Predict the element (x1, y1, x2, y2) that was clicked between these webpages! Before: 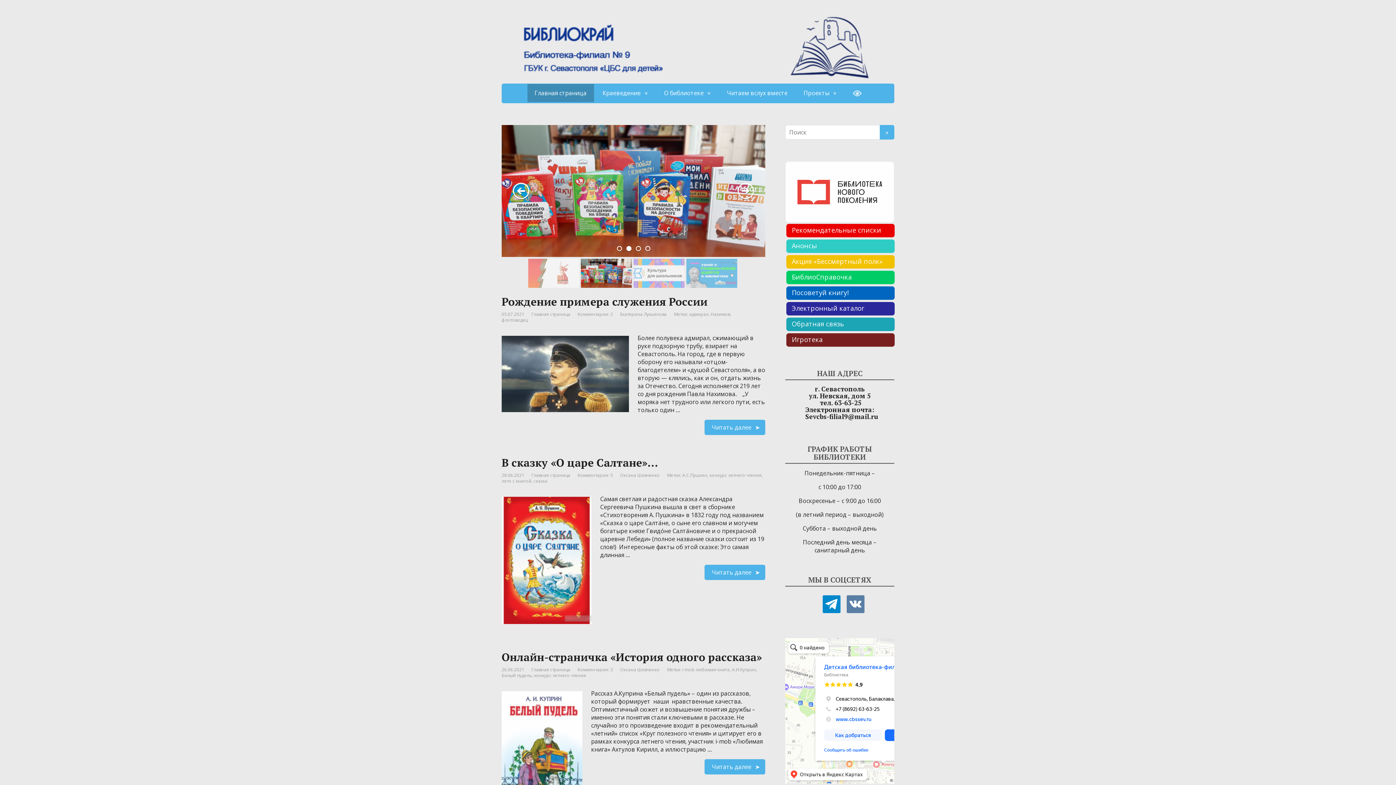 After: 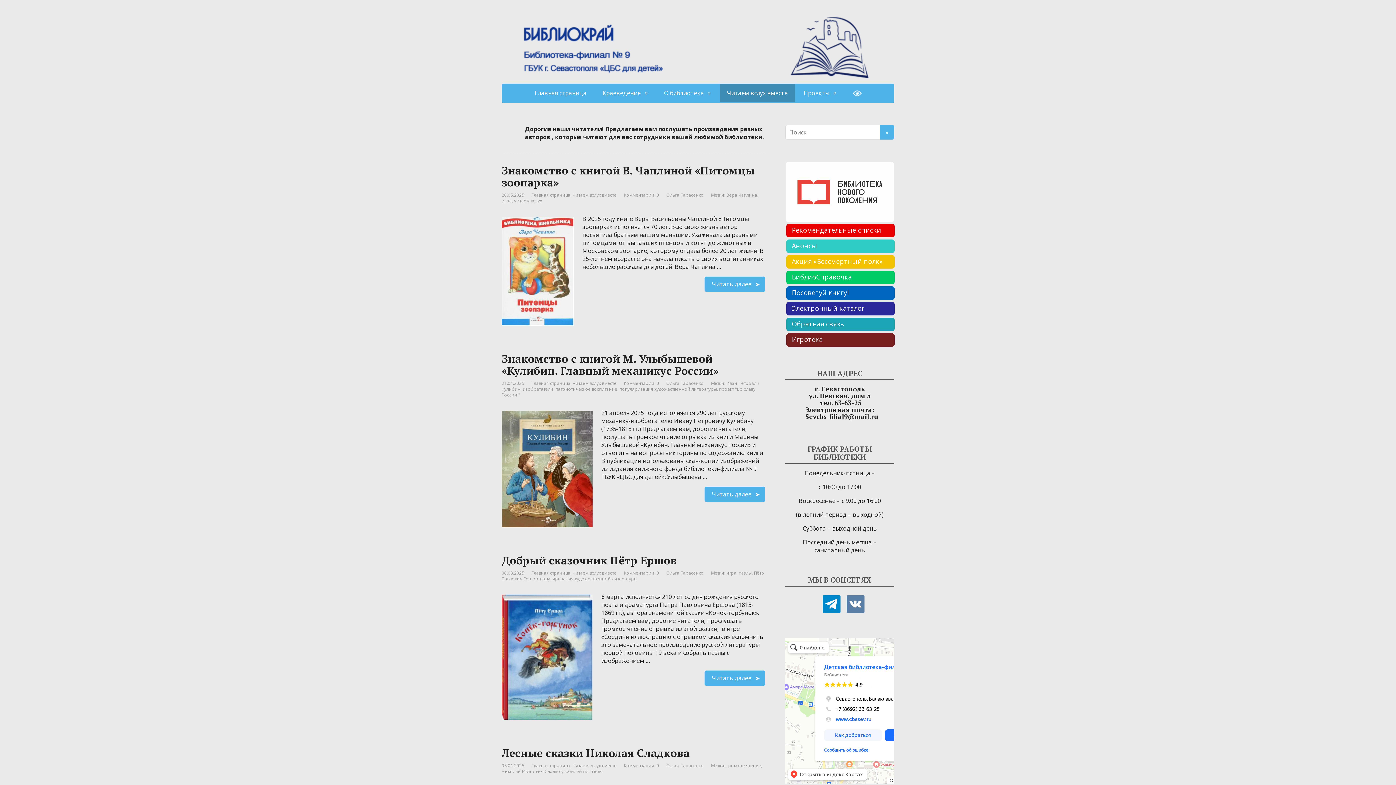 Action: bbox: (719, 83, 795, 102) label: Читаем вслух вместе